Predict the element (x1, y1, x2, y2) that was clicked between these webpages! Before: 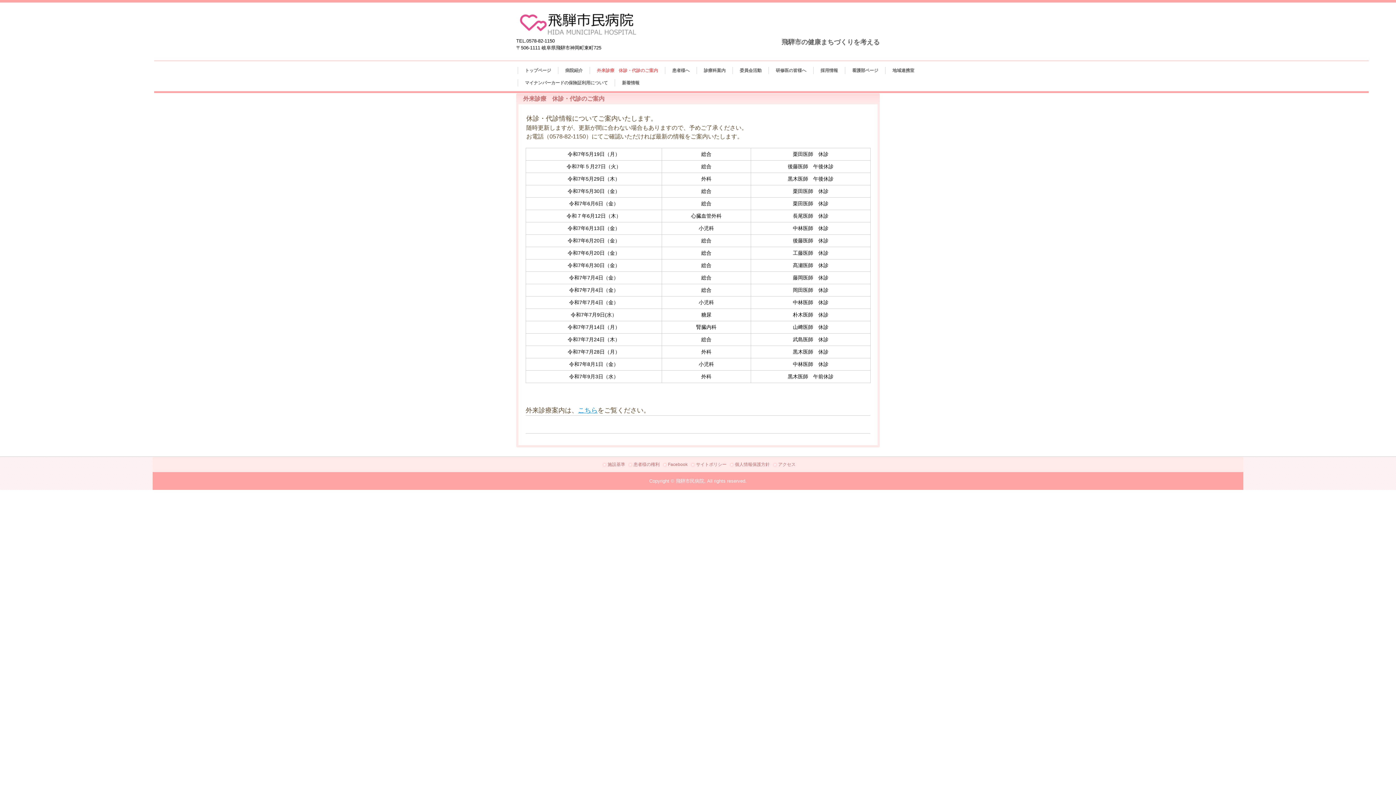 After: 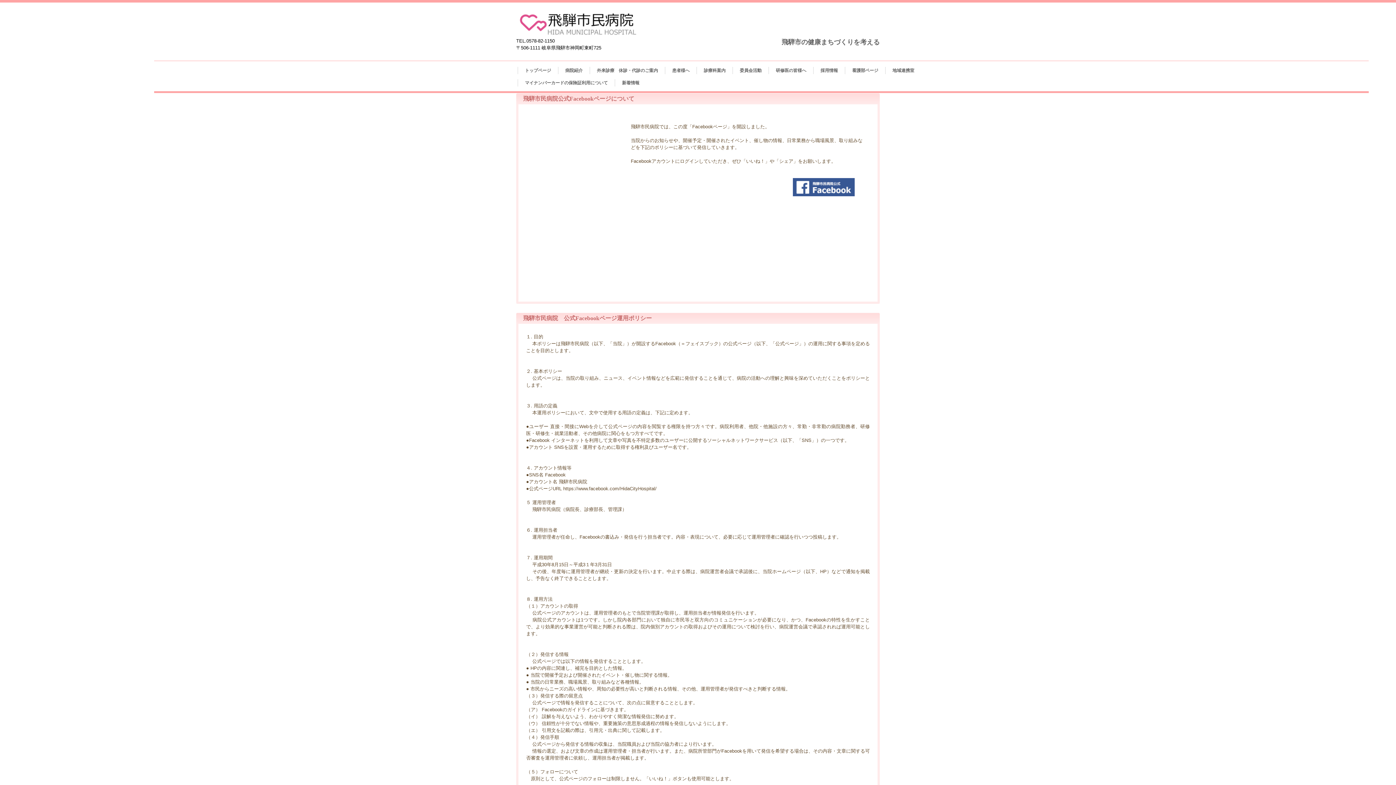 Action: label: Facebook bbox: (662, 462, 687, 467)